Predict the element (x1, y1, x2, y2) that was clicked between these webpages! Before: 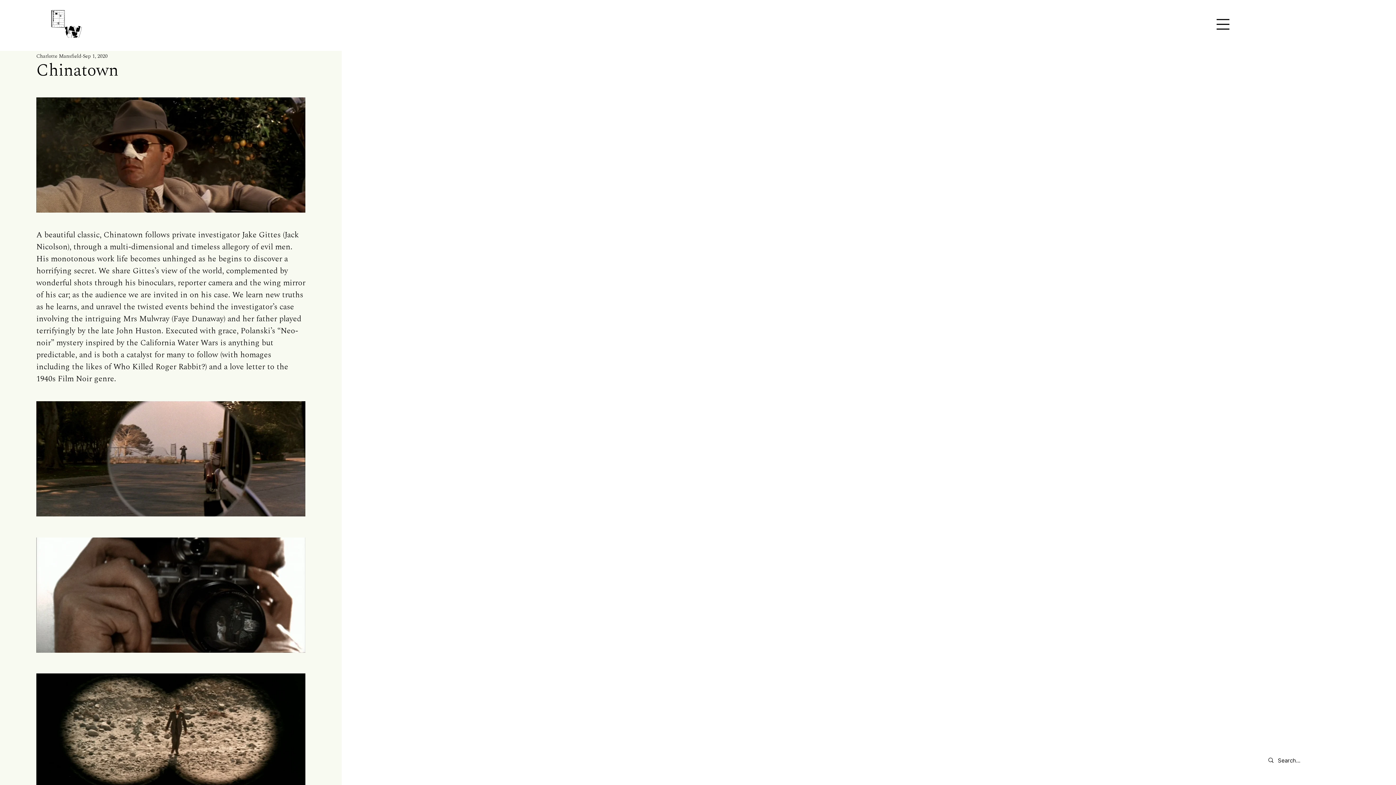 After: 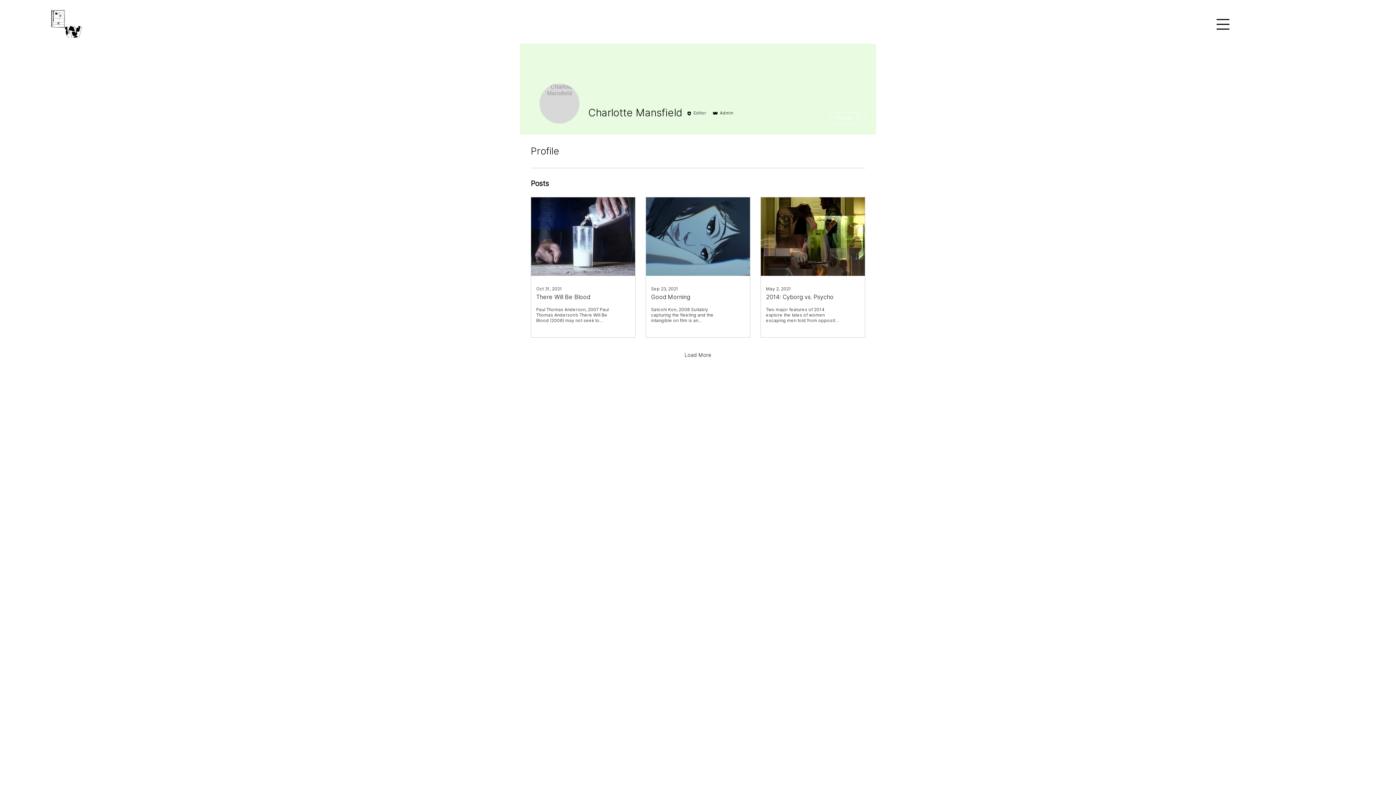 Action: label: Charlotte Mansfield bbox: (36, 52, 81, 60)